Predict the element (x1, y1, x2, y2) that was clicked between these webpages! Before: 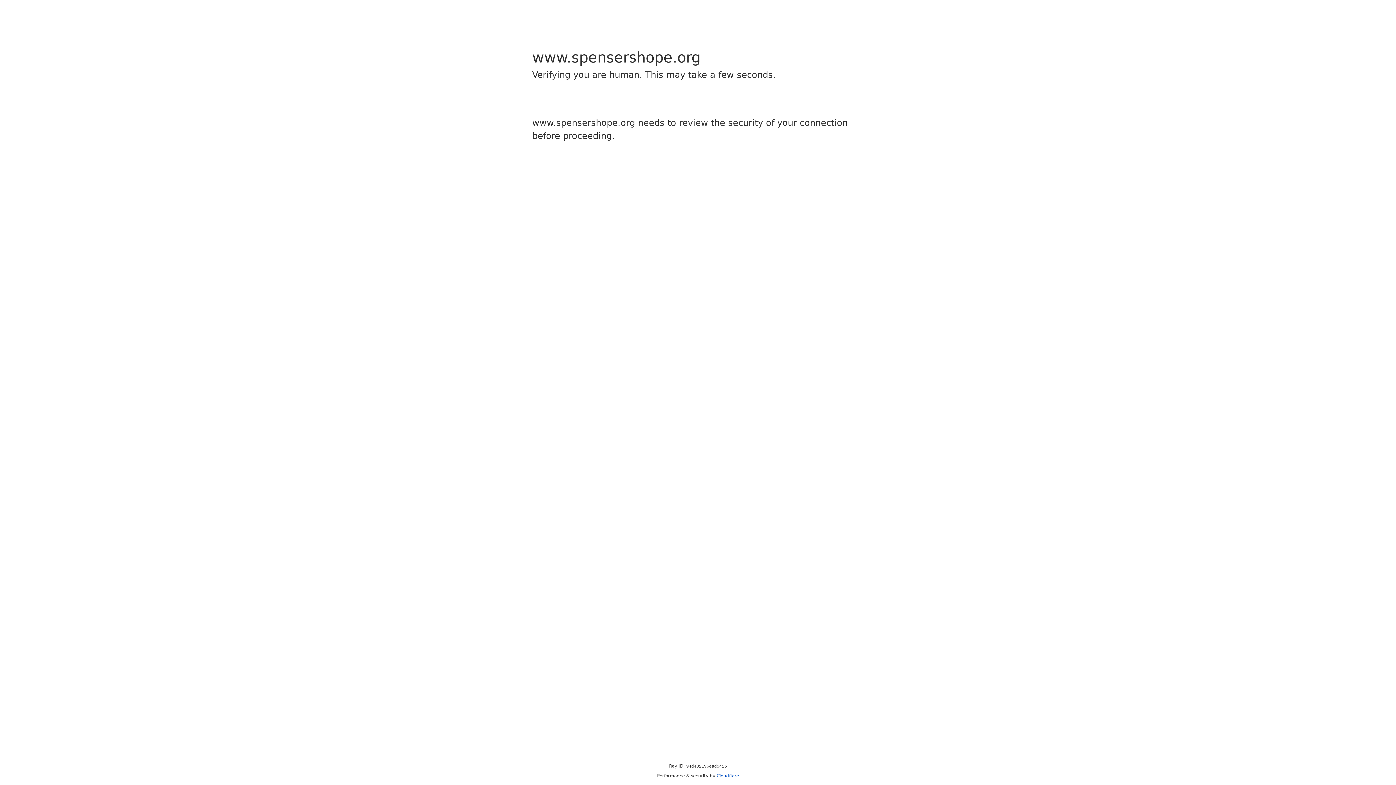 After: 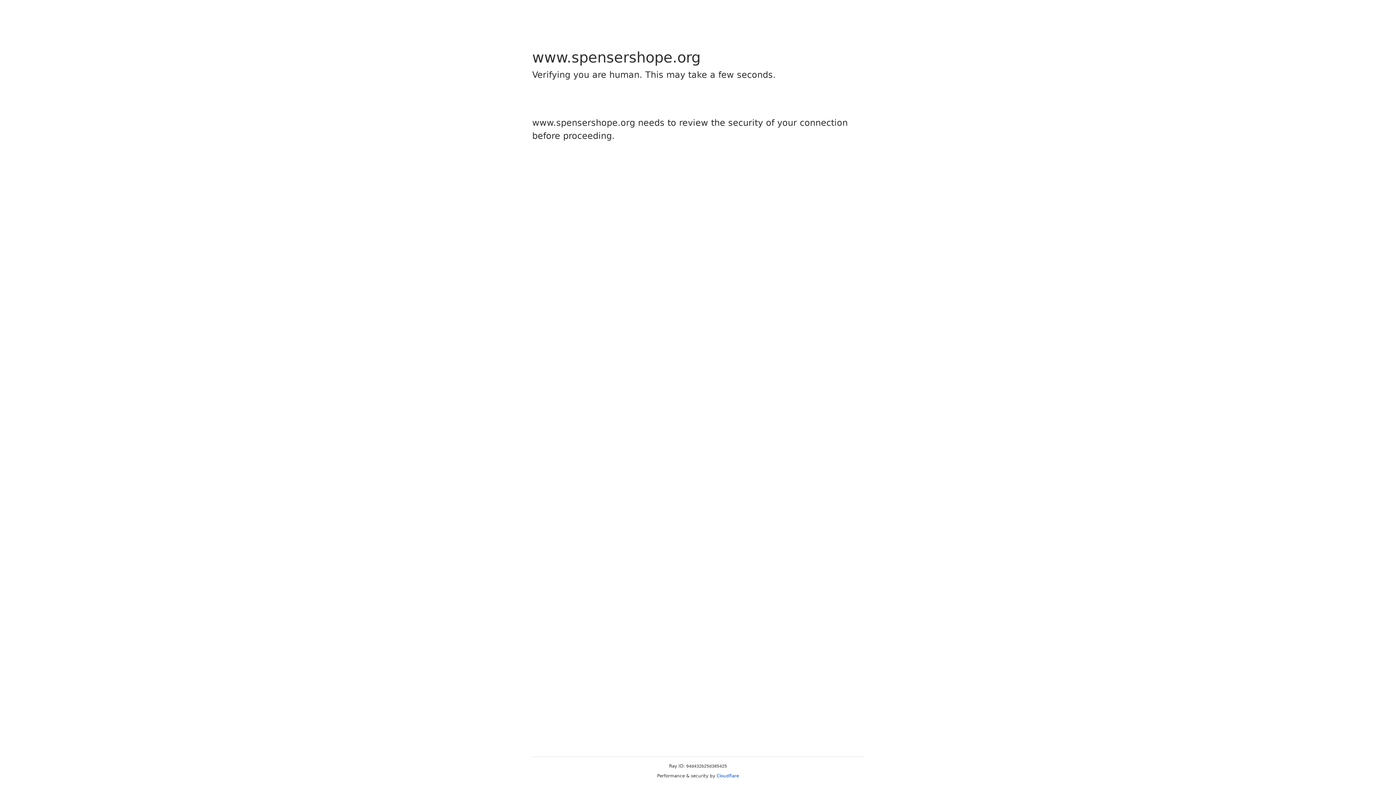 Action: bbox: (716, 773, 739, 778) label: Cloudflare